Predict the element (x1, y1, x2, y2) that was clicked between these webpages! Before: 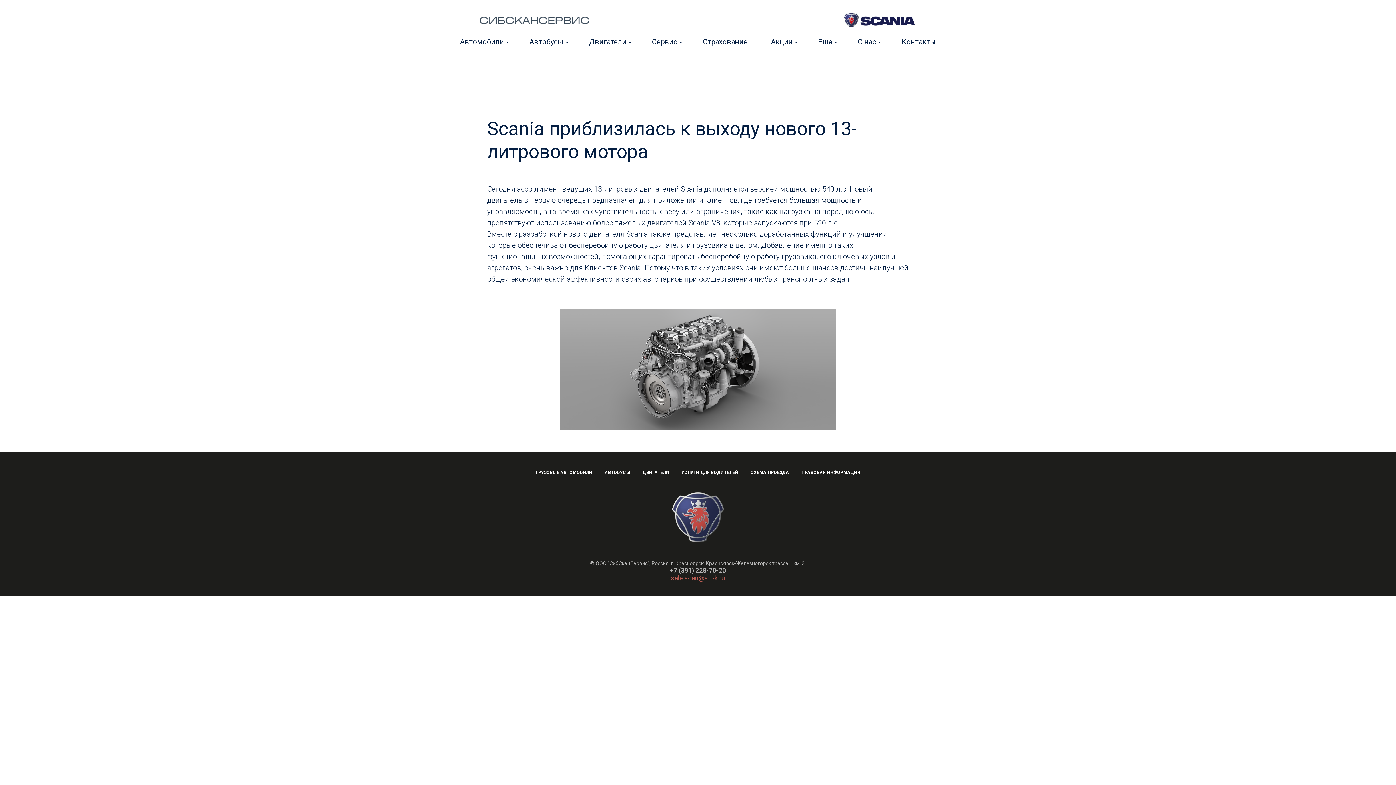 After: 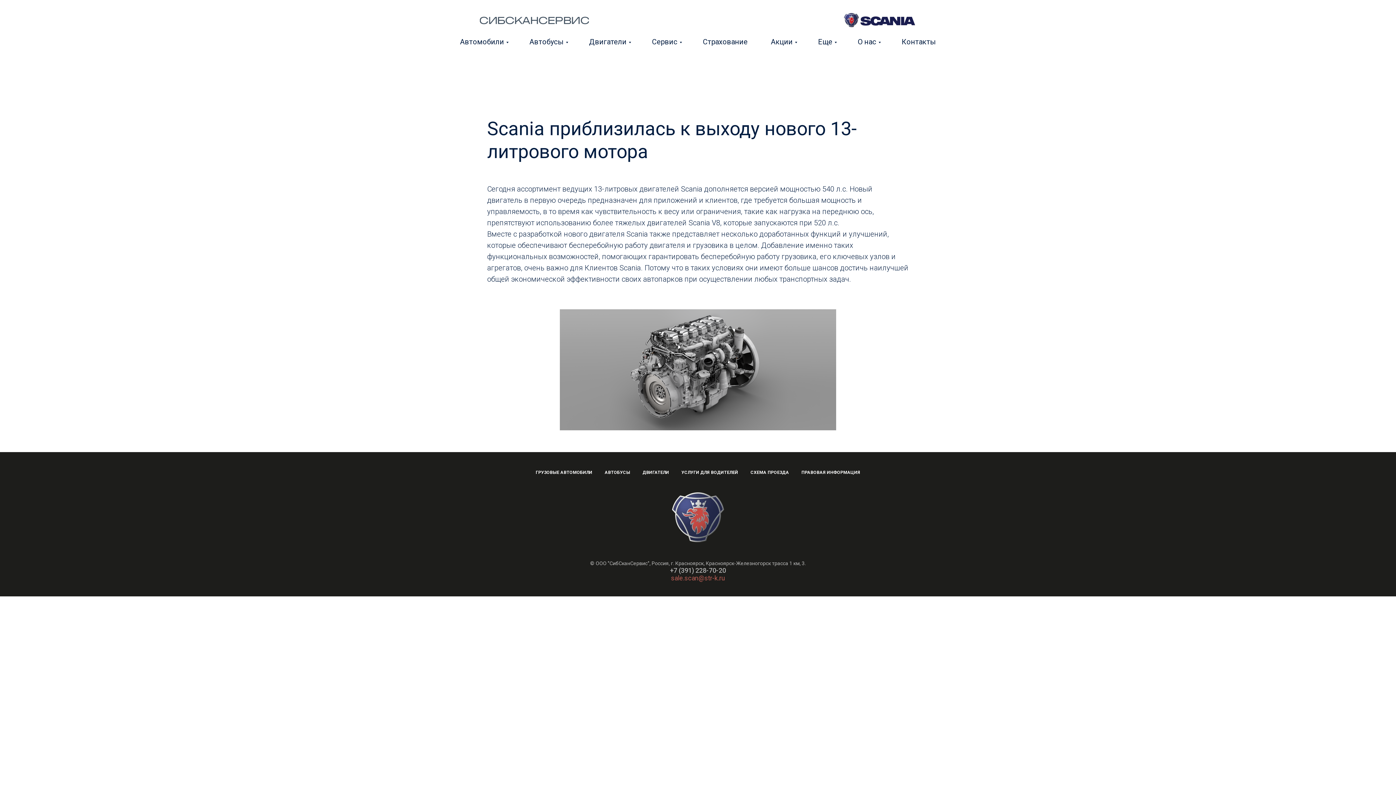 Action: label: +7 (391) 228-70-20 bbox: (670, 566, 726, 574)